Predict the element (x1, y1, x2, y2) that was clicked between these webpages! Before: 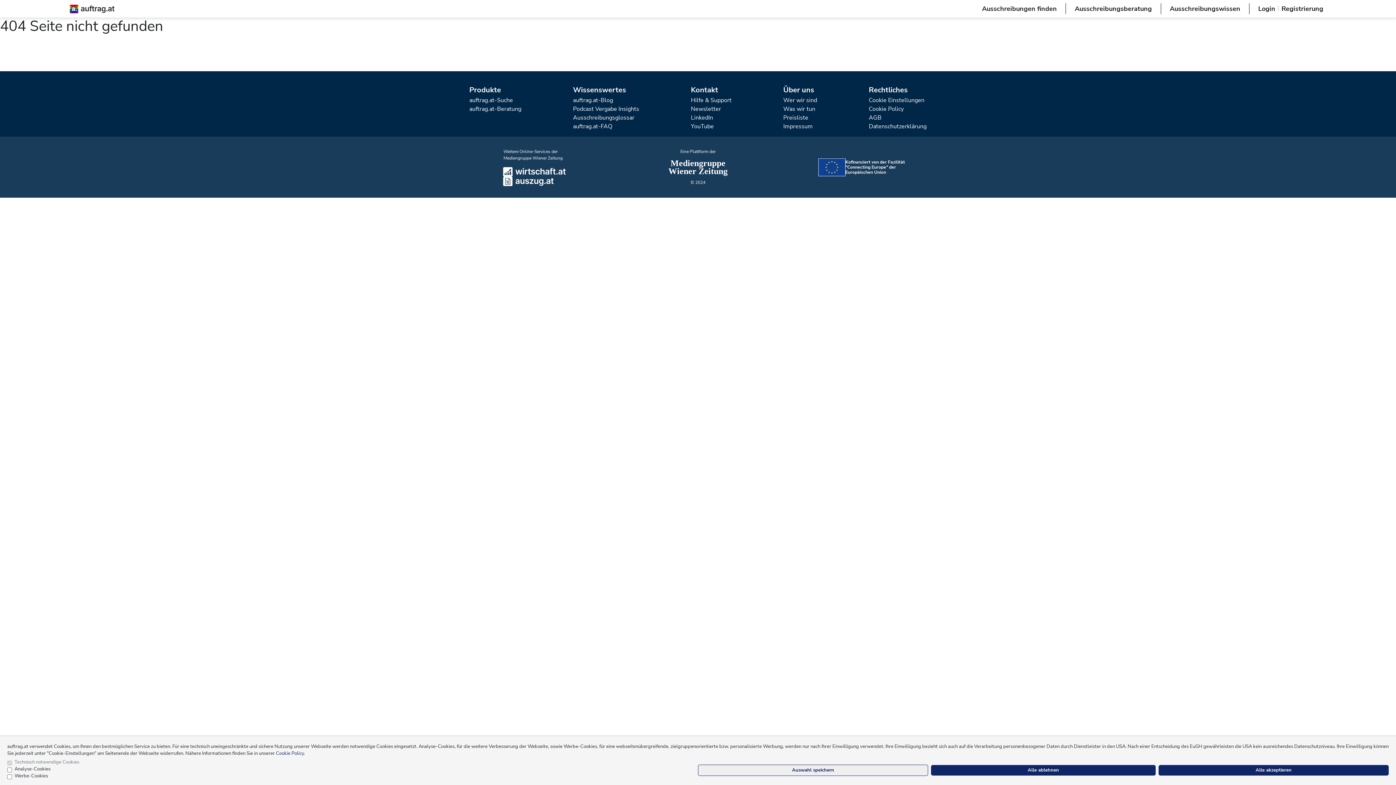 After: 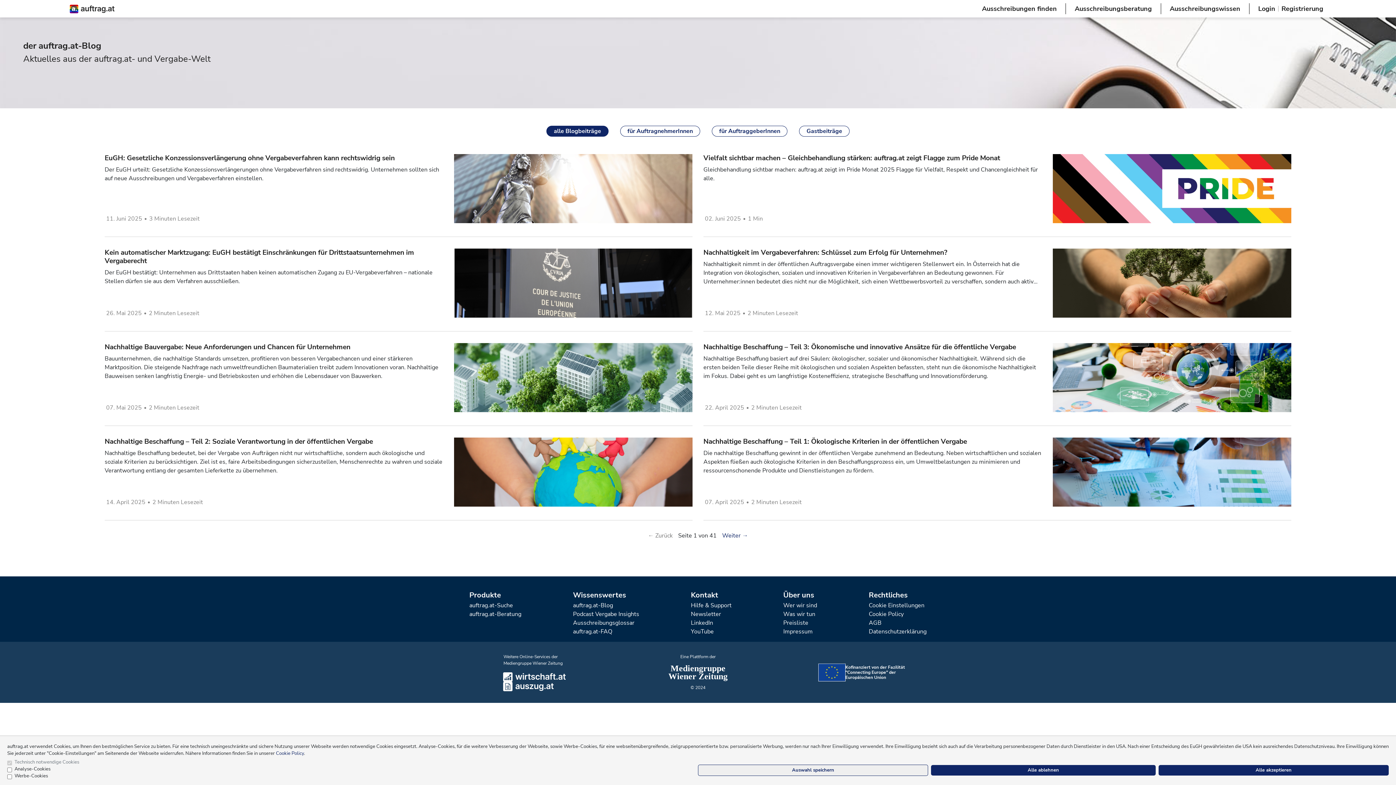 Action: bbox: (573, 96, 613, 104) label: auftrag.at-Blog